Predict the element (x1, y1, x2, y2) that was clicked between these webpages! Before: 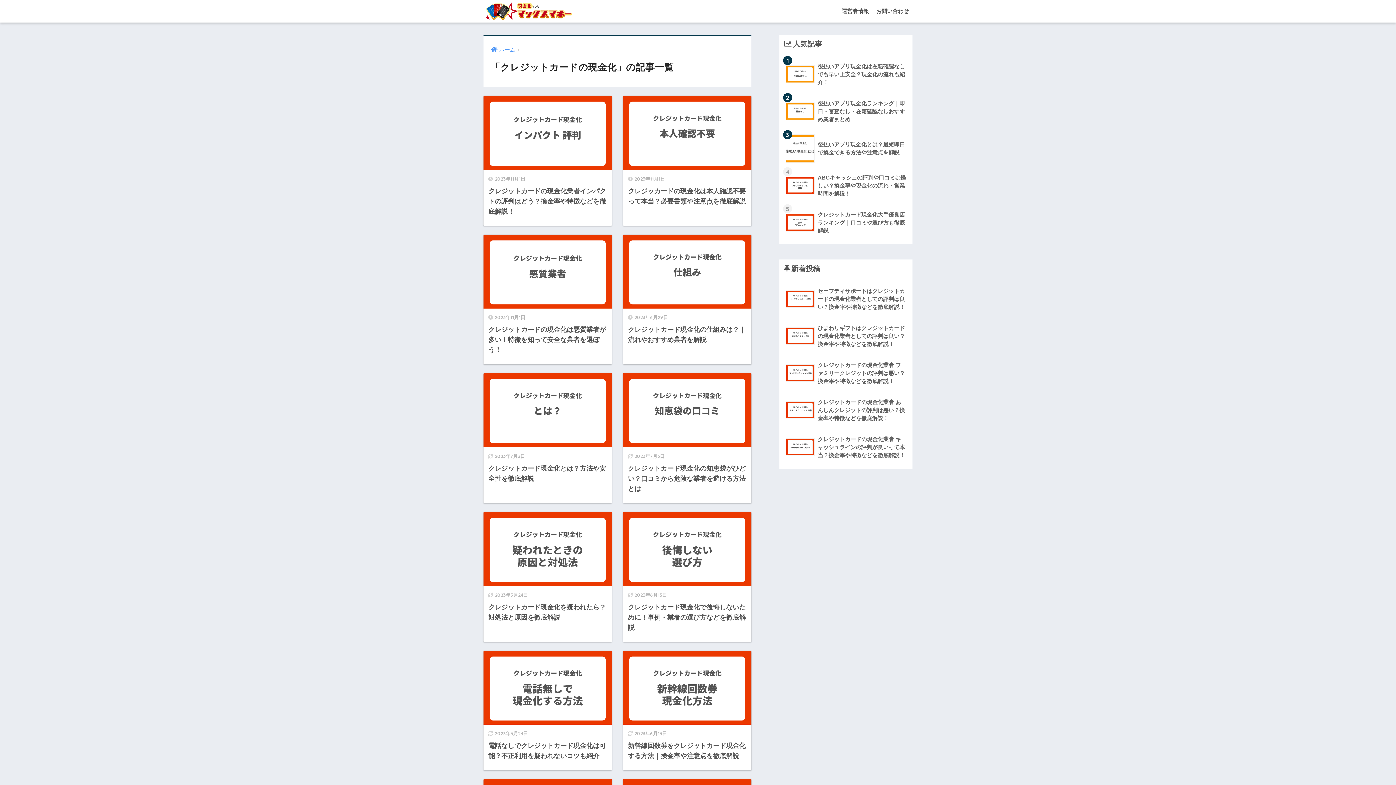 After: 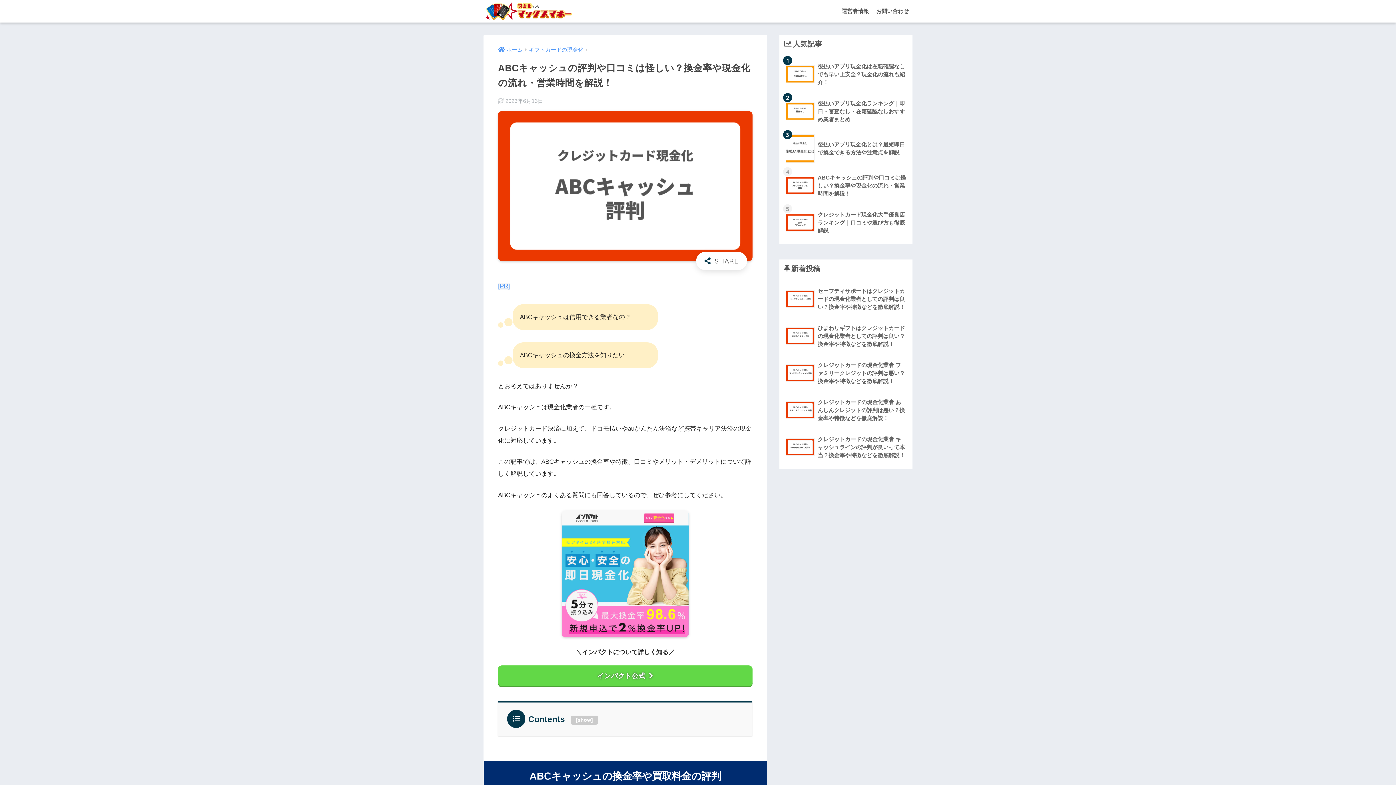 Action: bbox: (783, 167, 908, 204) label: 	ABCキャッシュの評判や口コミは怪しい？換金率や現金化の流れ・営業時間を解説！